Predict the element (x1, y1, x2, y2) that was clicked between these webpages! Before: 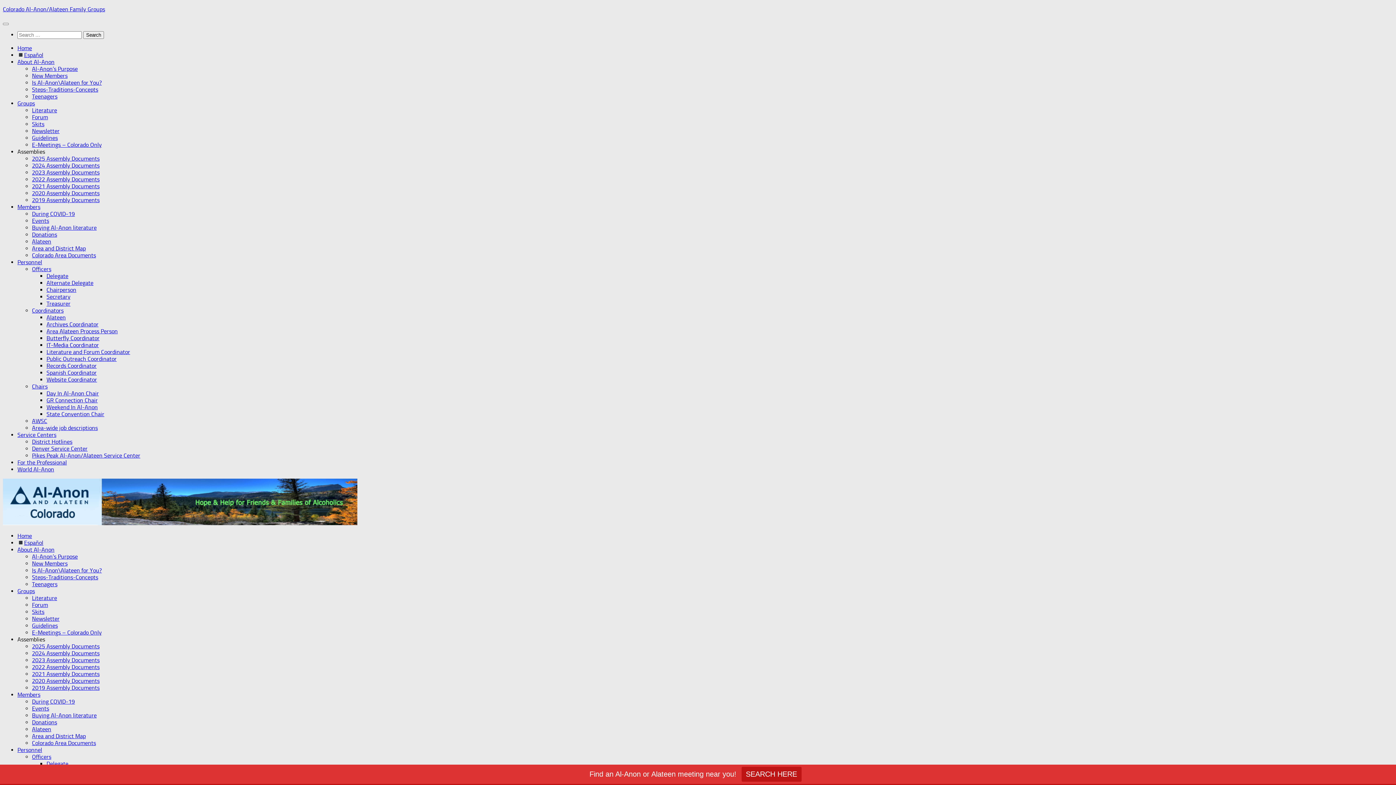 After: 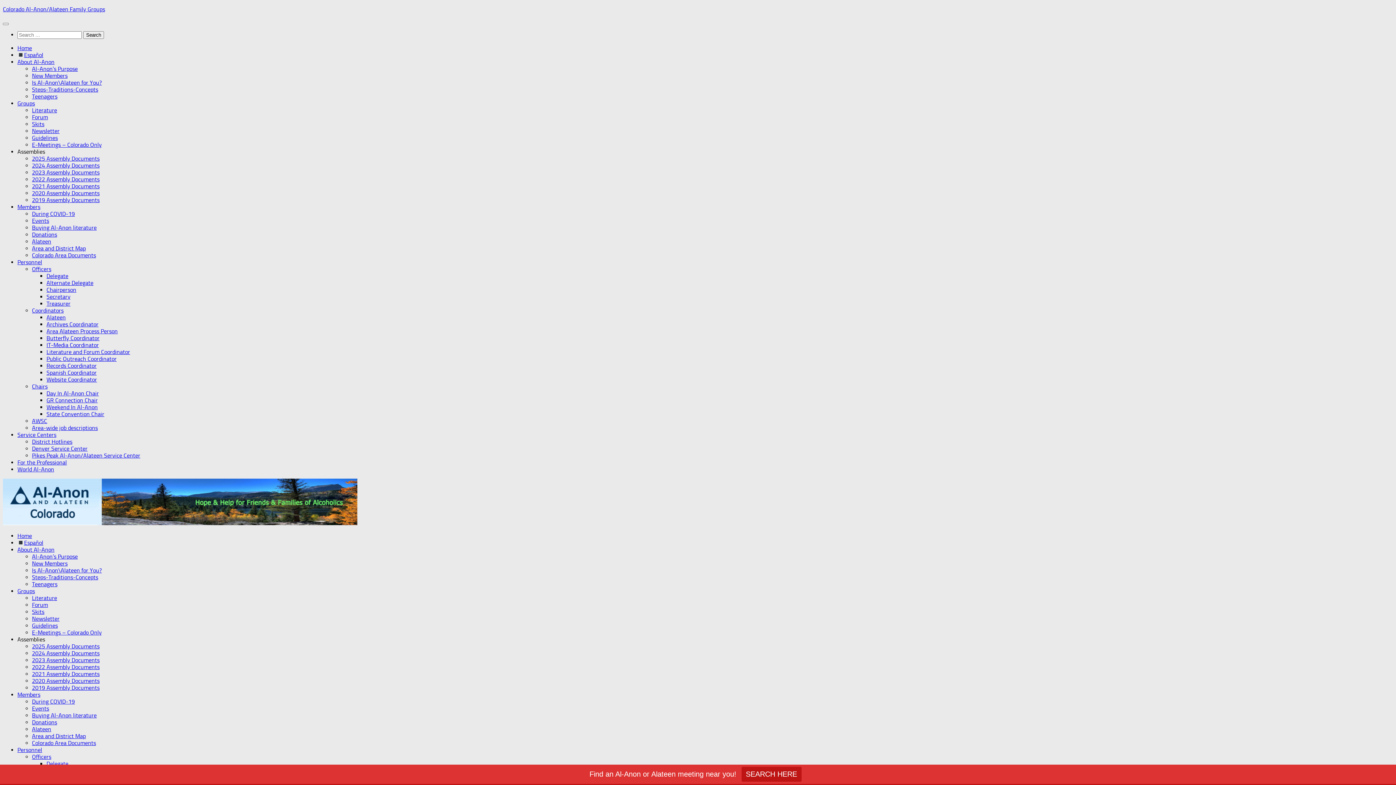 Action: bbox: (32, 643, 99, 650) label: 2025 Assembly Documents